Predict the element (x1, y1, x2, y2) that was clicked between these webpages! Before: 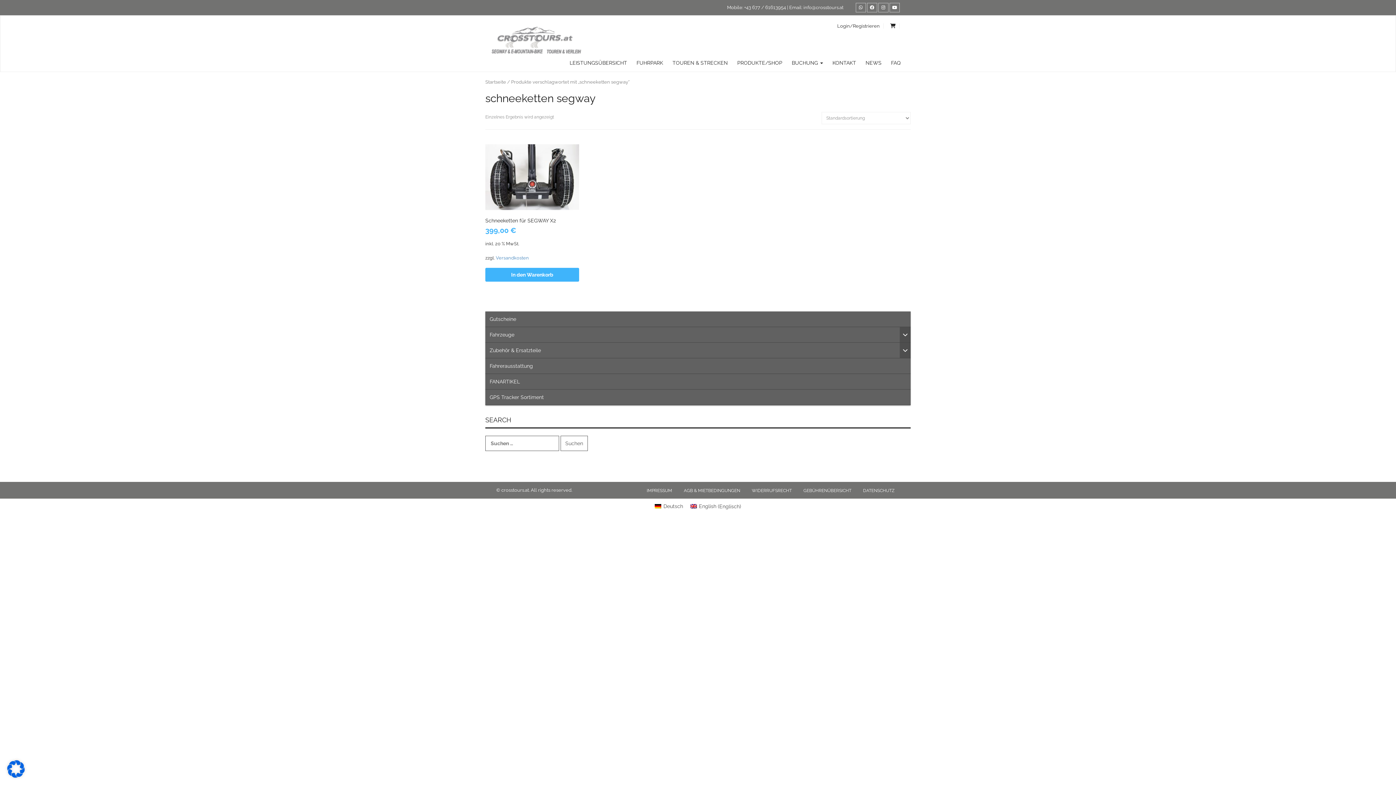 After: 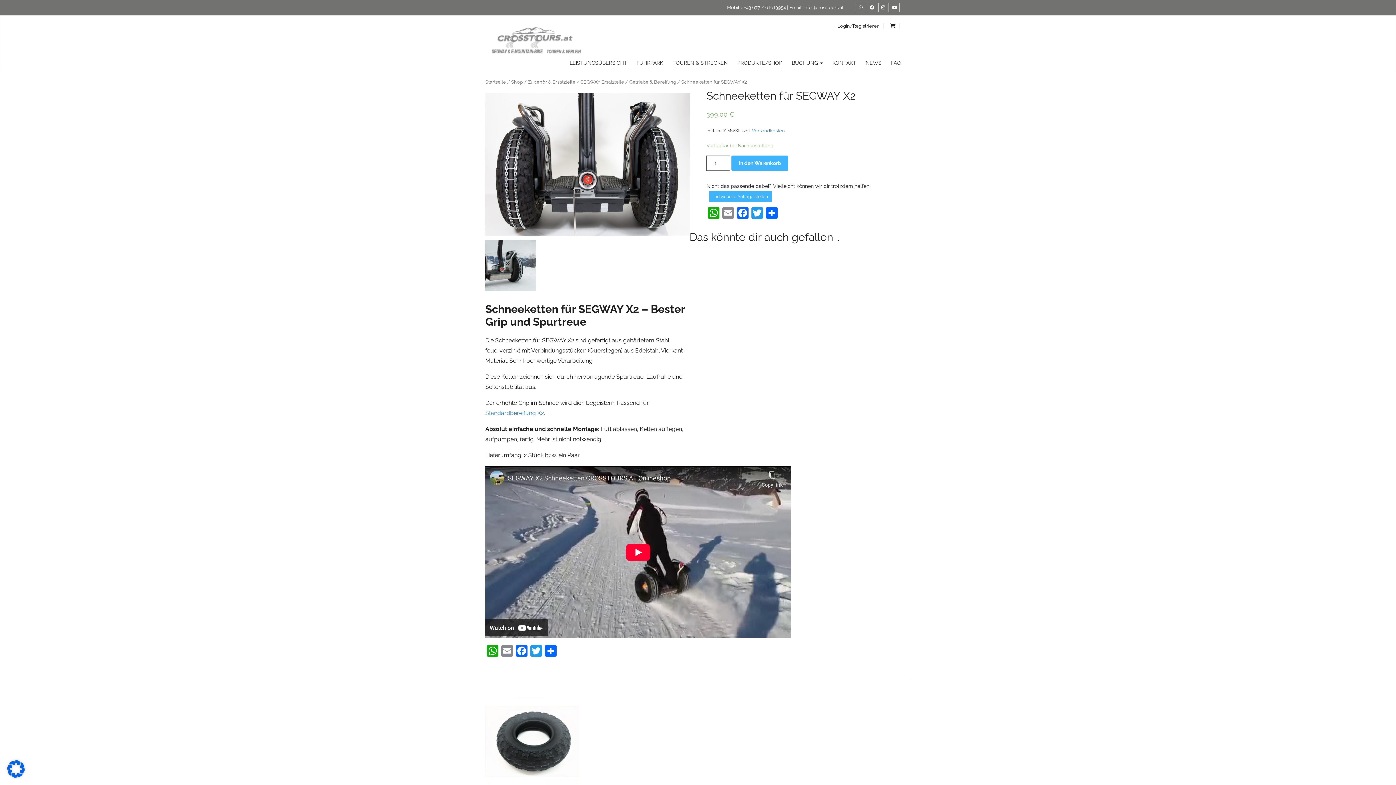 Action: bbox: (485, 144, 579, 234) label: Schneeketten für SEGWAY X2
399,00 €